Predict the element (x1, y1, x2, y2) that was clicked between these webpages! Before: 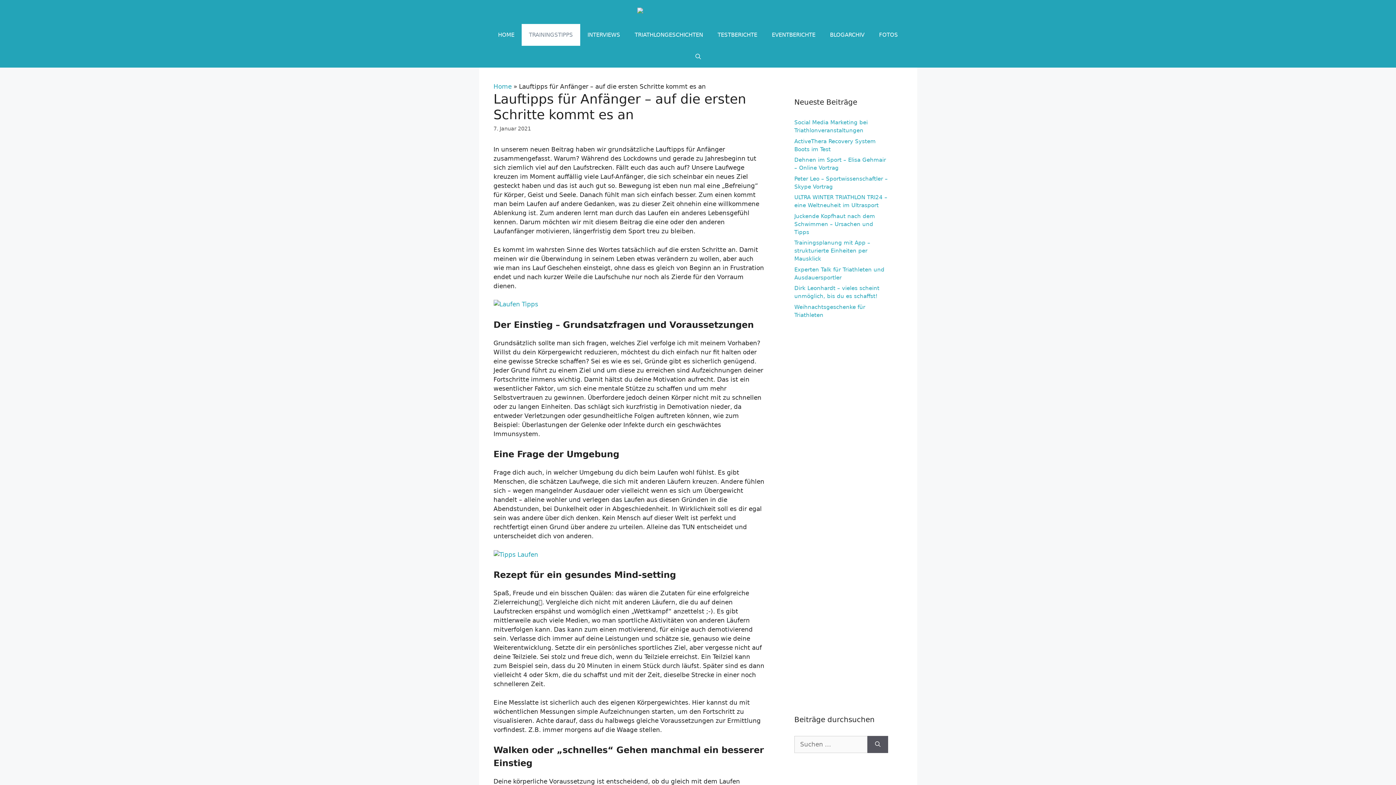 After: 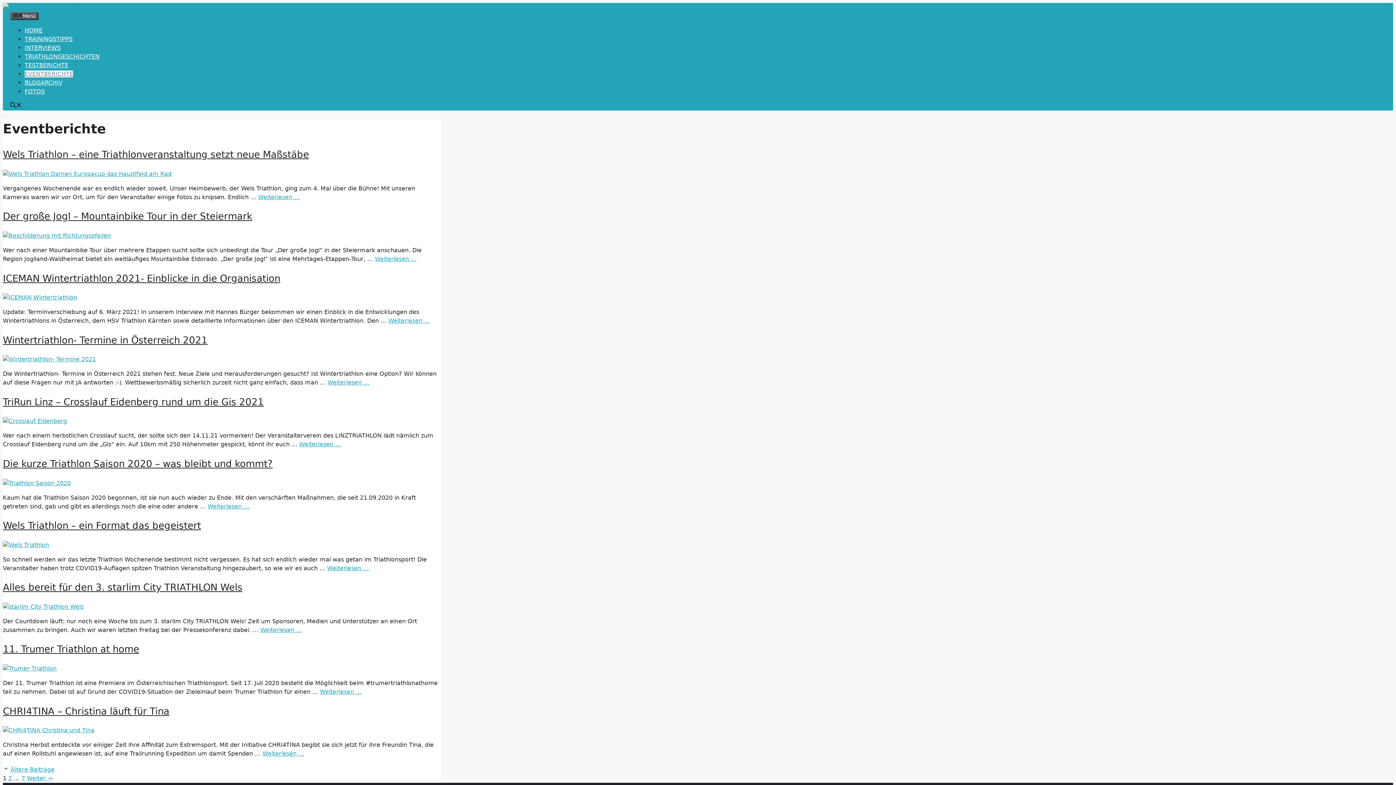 Action: bbox: (764, 24, 822, 45) label: EVENTBERICHTE